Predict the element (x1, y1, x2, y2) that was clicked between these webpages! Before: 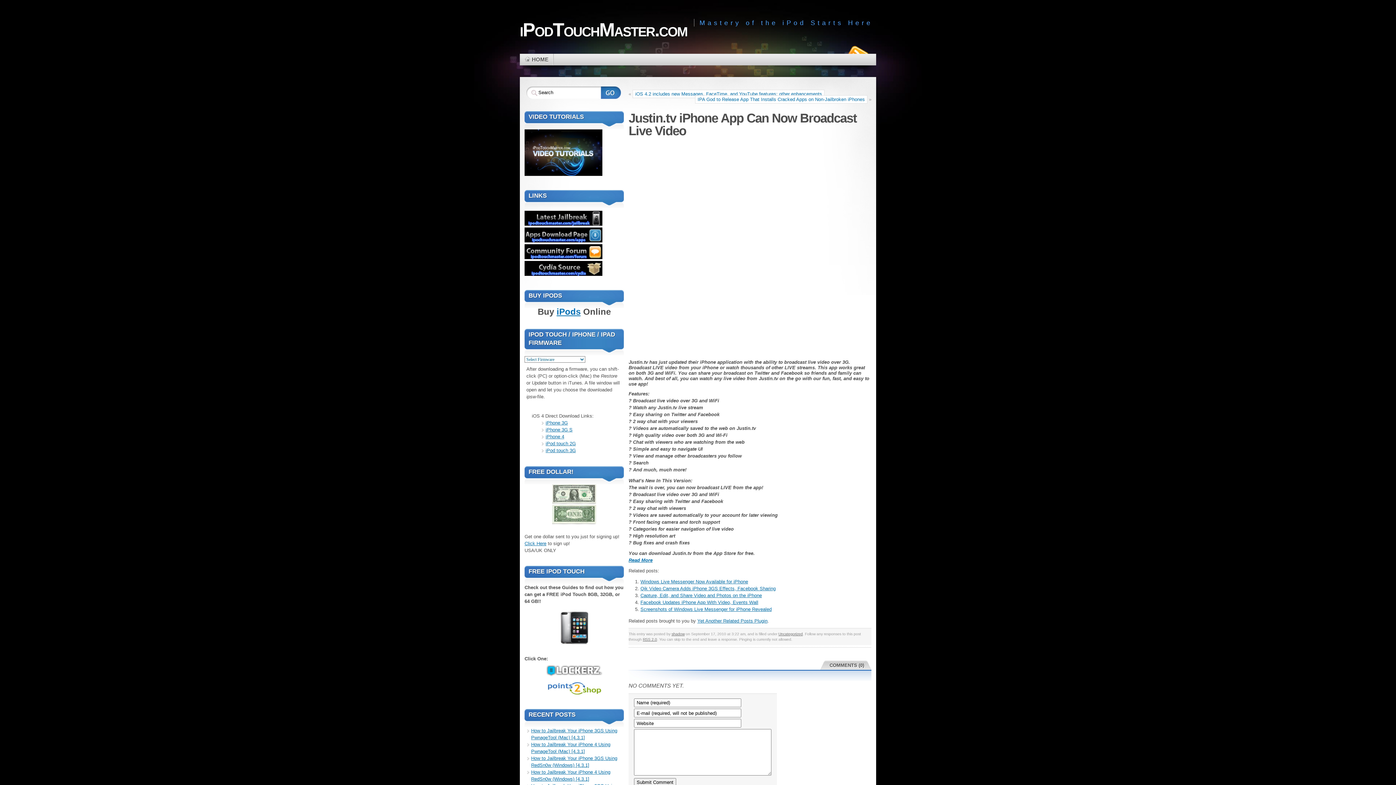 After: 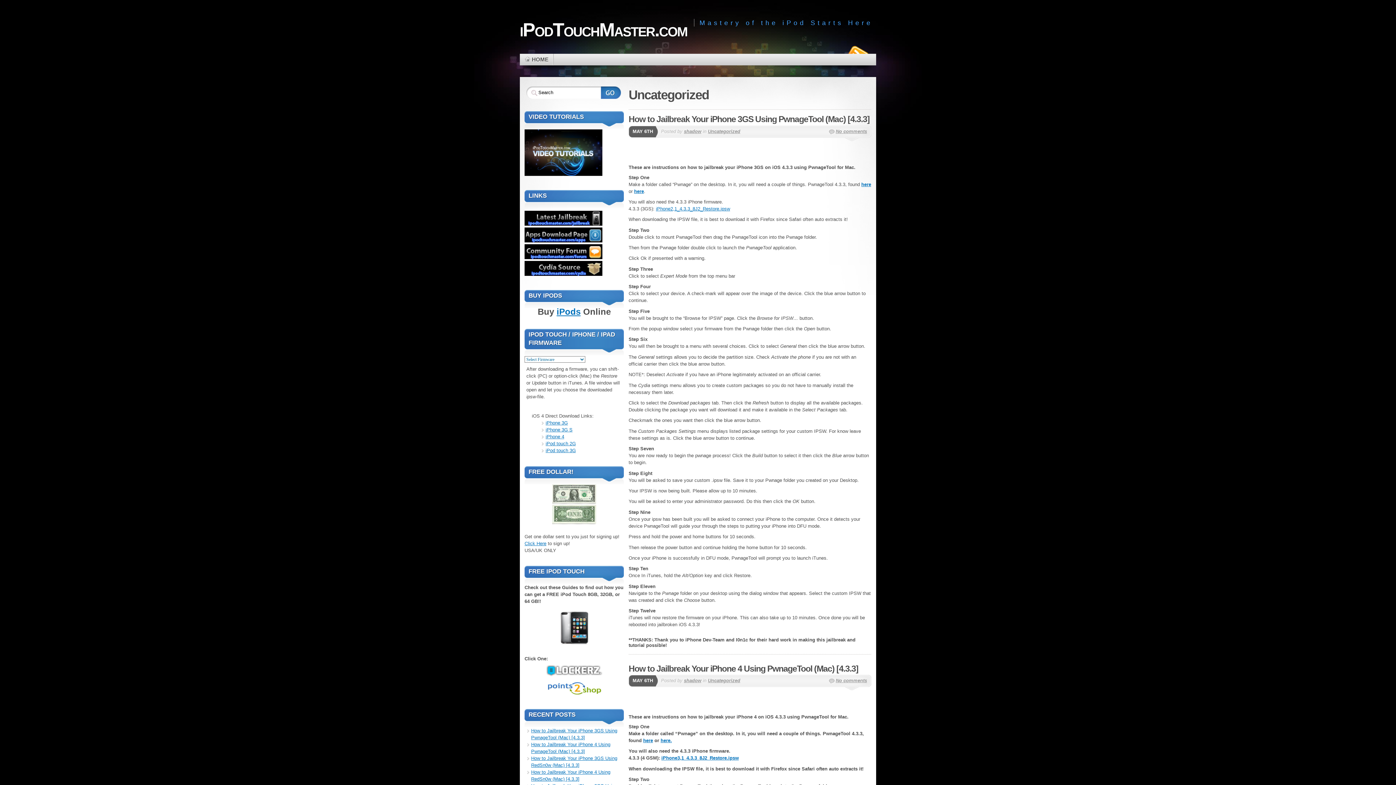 Action: label: Uncategorized bbox: (778, 632, 802, 636)